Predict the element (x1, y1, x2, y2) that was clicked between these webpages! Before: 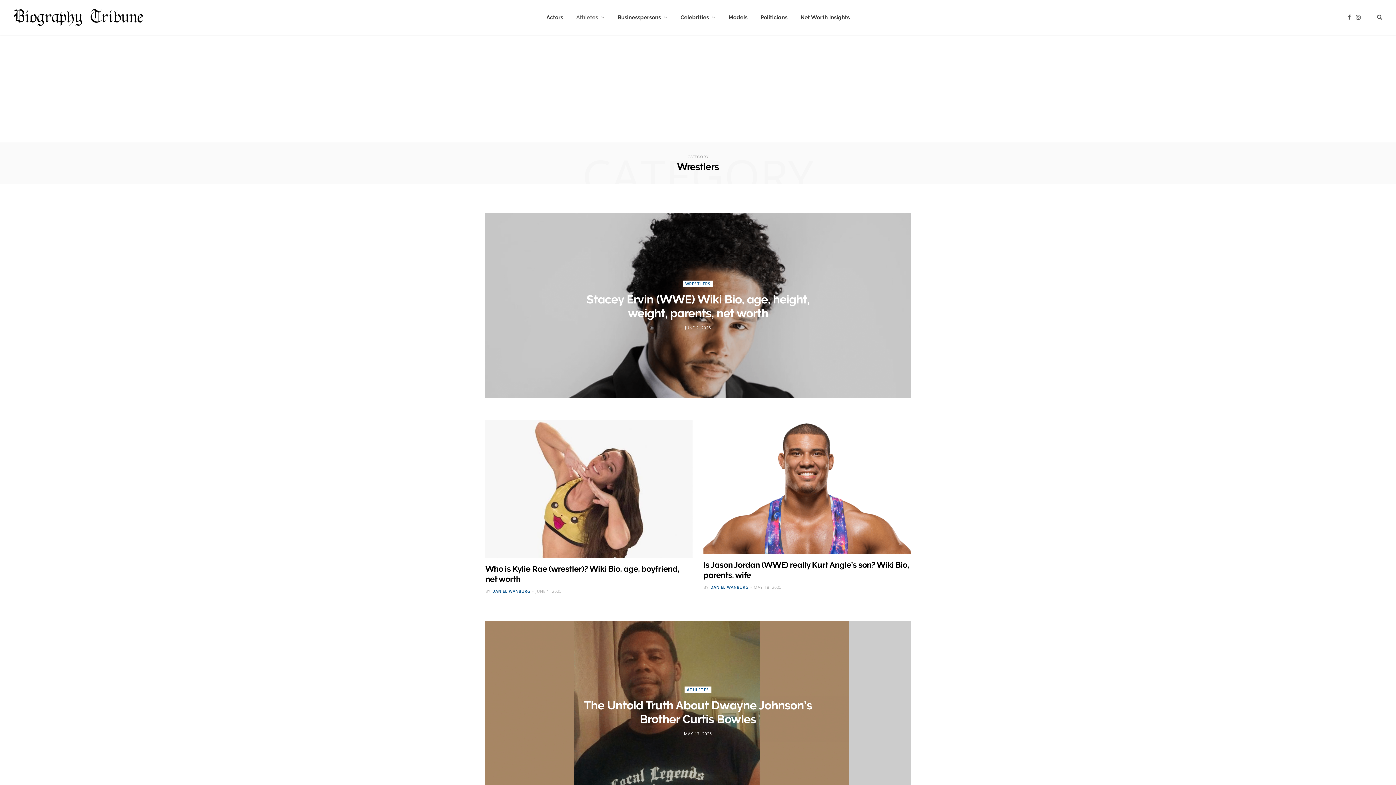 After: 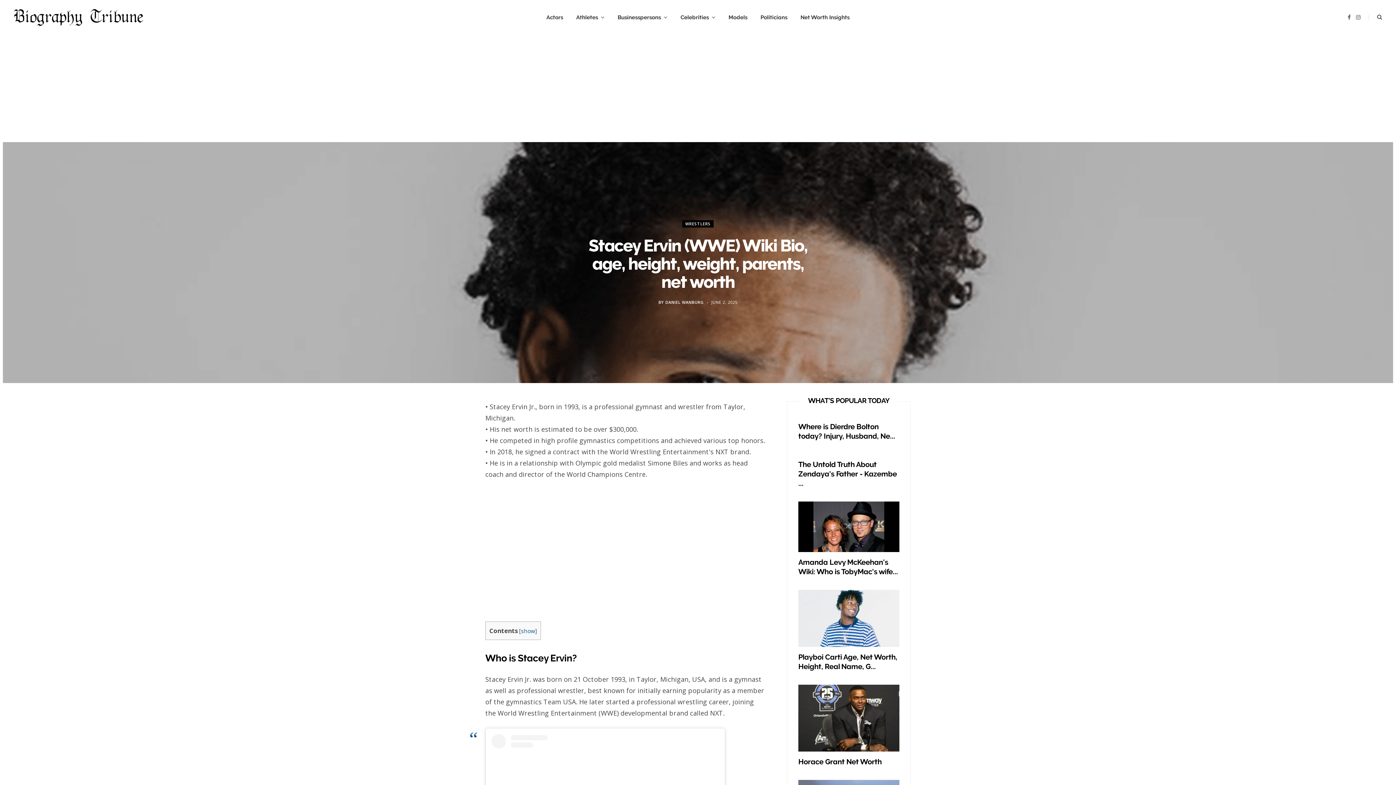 Action: label: Stacey Ervin (WWE) Wiki Bio, age, height, weight, parents, net worth bbox: (586, 292, 809, 320)